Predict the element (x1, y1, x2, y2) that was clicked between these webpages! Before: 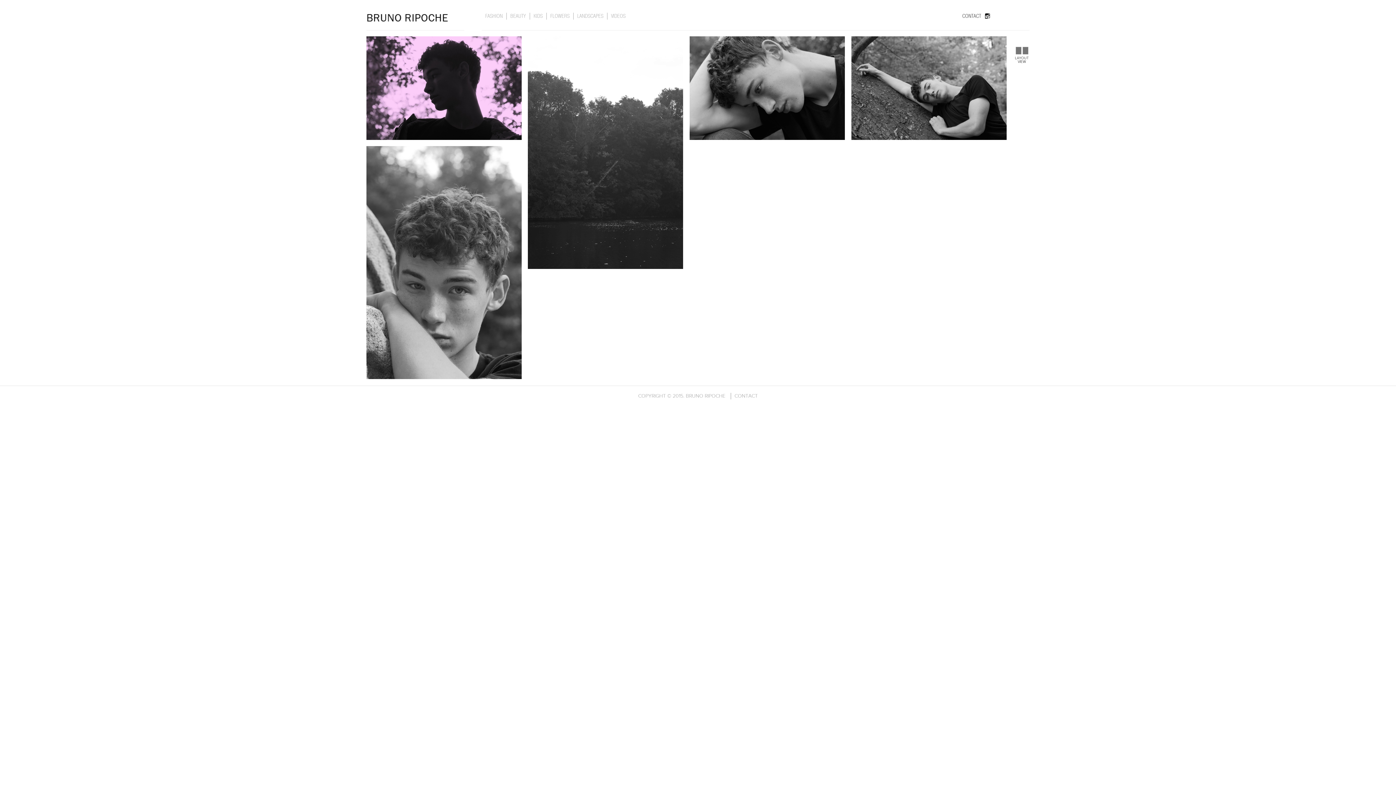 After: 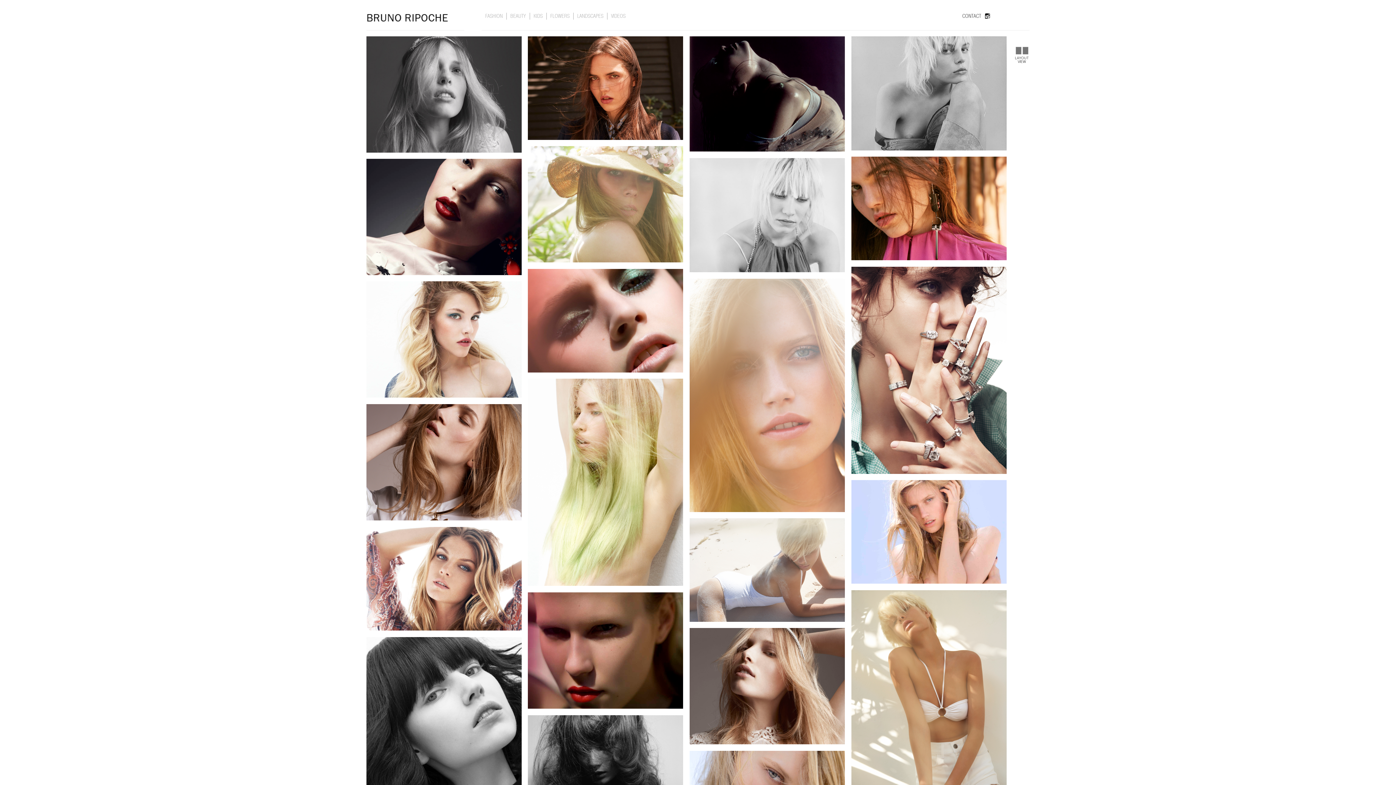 Action: label: BEAUTY bbox: (506, 12, 529, 19)